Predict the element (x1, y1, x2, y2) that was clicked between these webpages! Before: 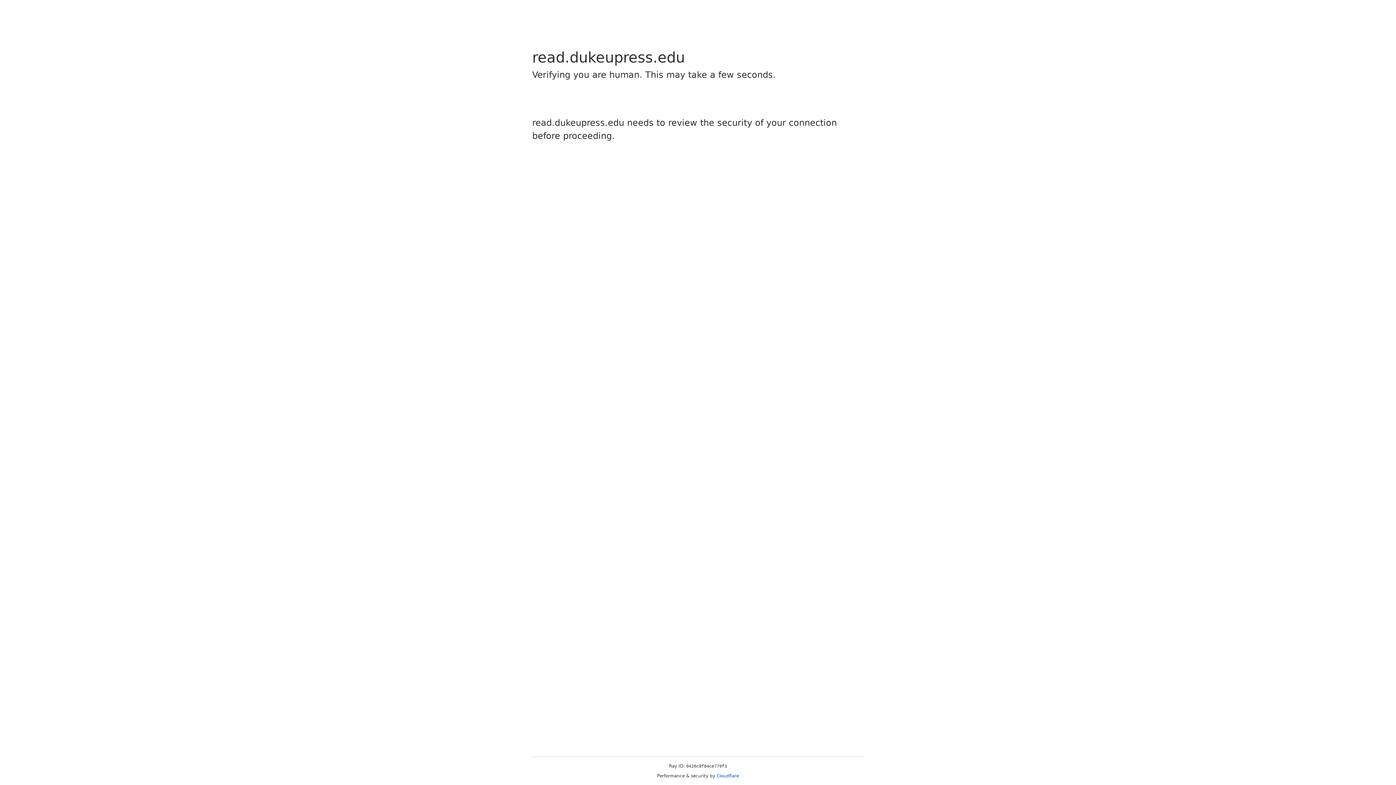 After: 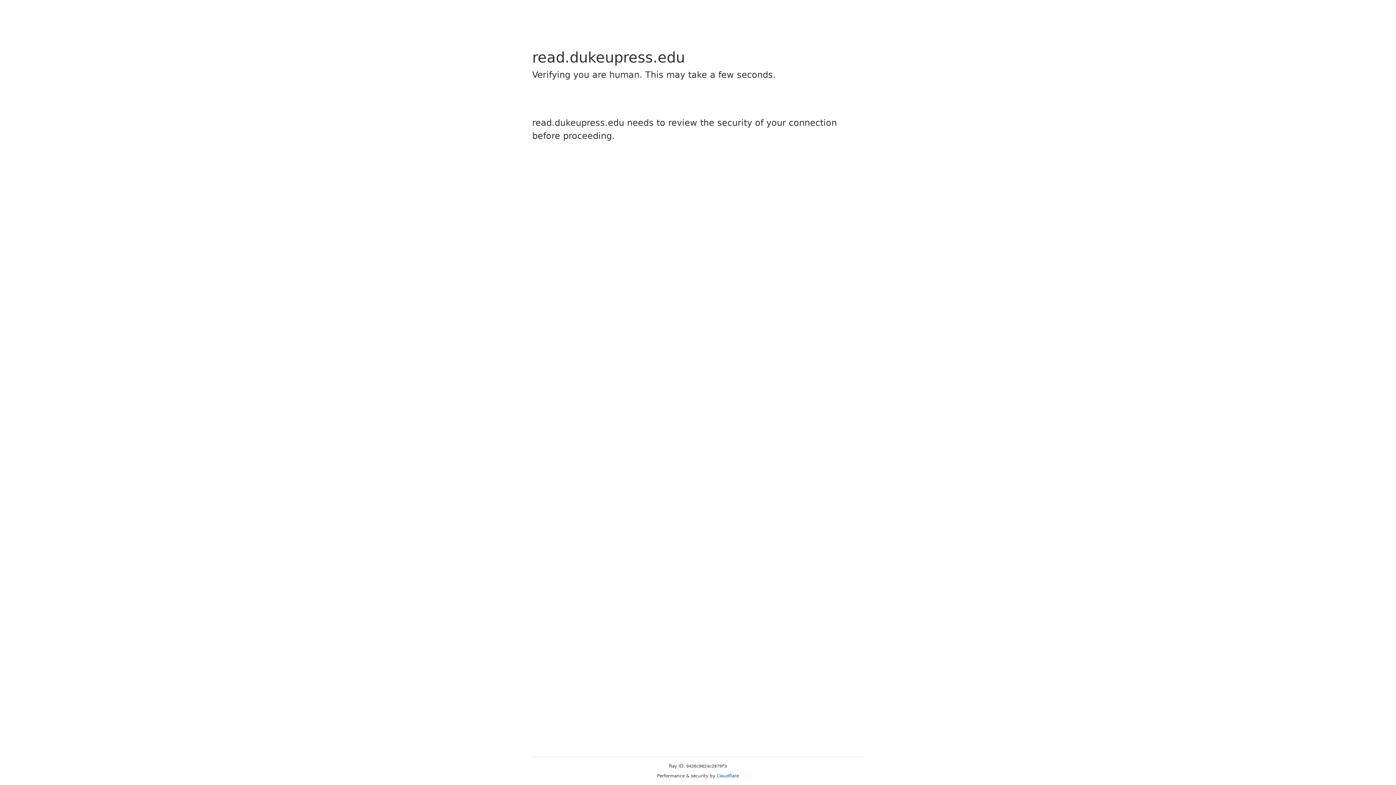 Action: label: Cloudflare bbox: (716, 773, 739, 778)